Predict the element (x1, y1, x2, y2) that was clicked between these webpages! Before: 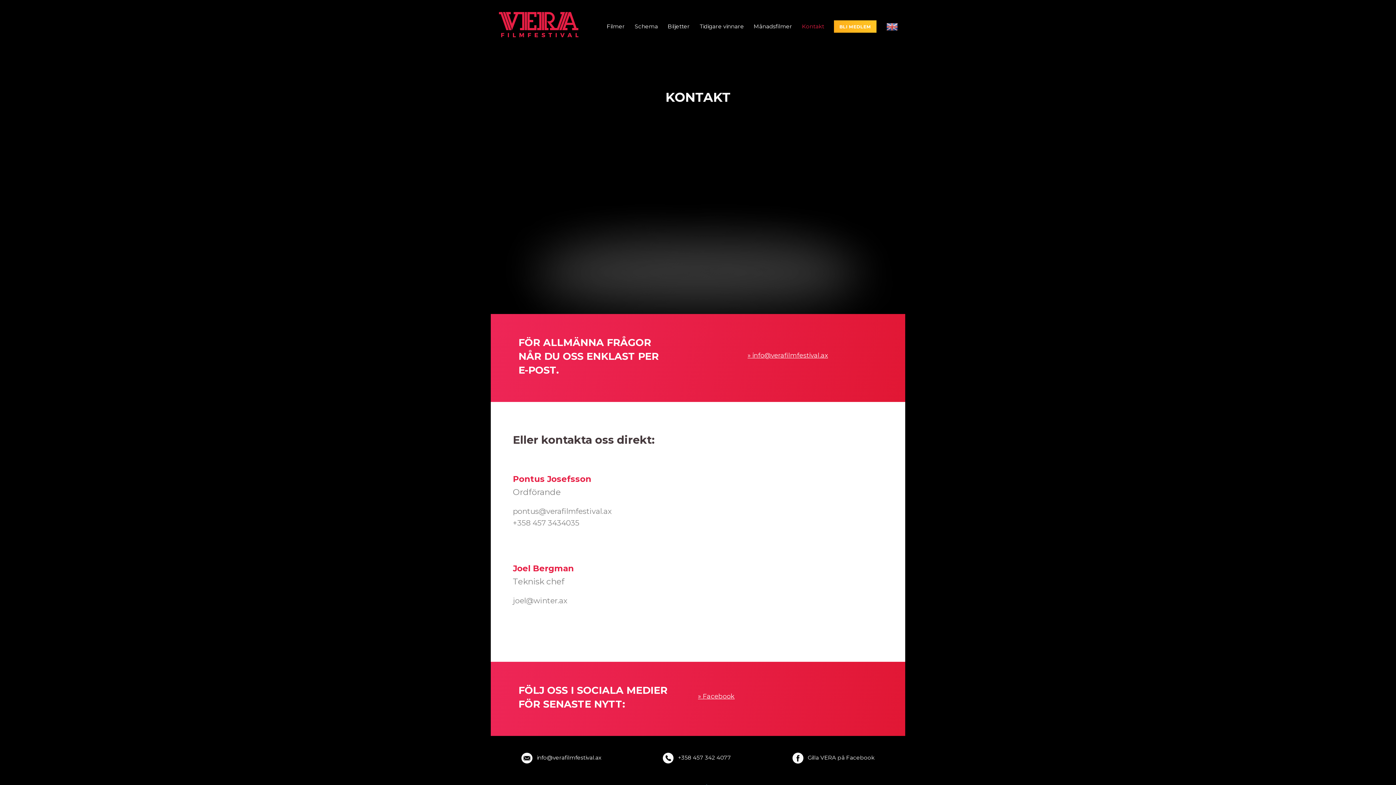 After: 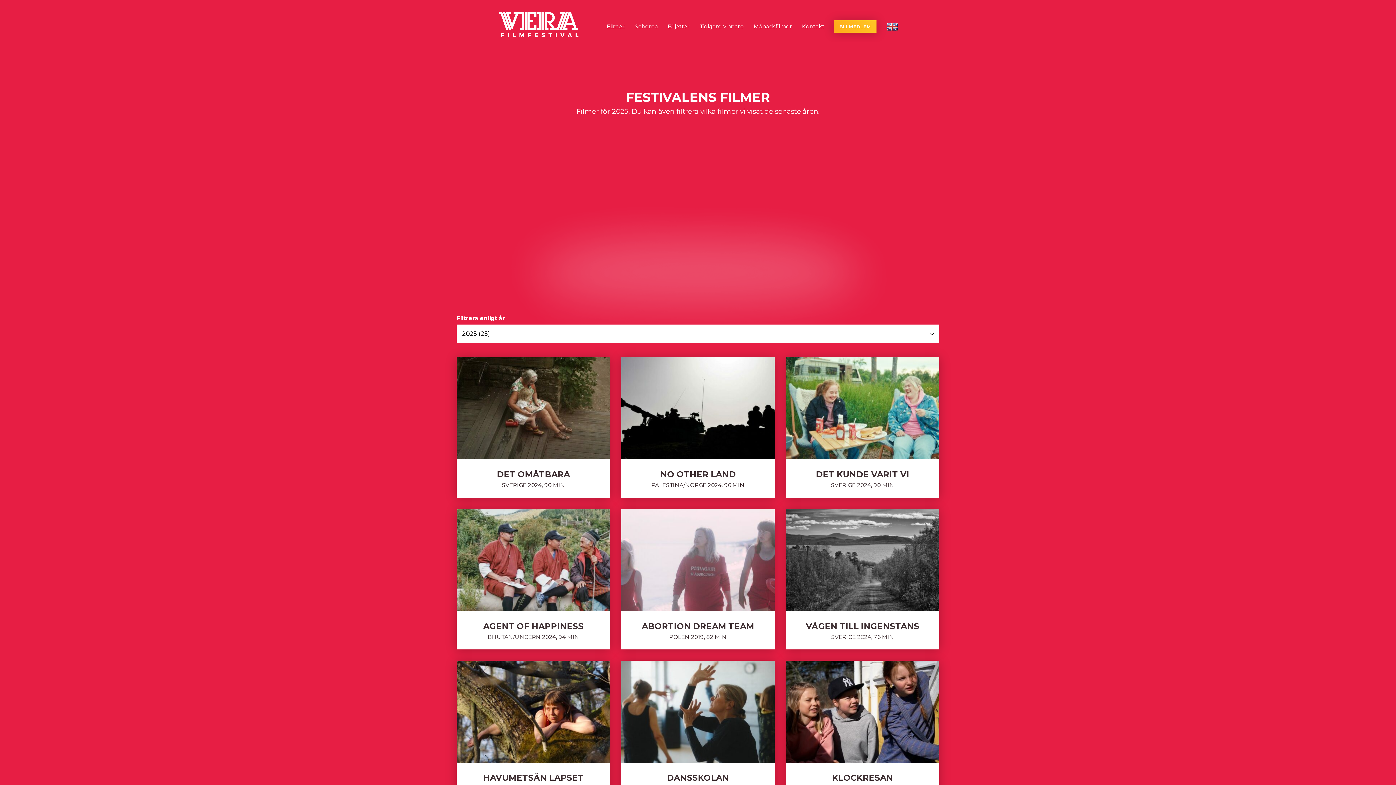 Action: bbox: (606, 22, 625, 30) label: Filmer